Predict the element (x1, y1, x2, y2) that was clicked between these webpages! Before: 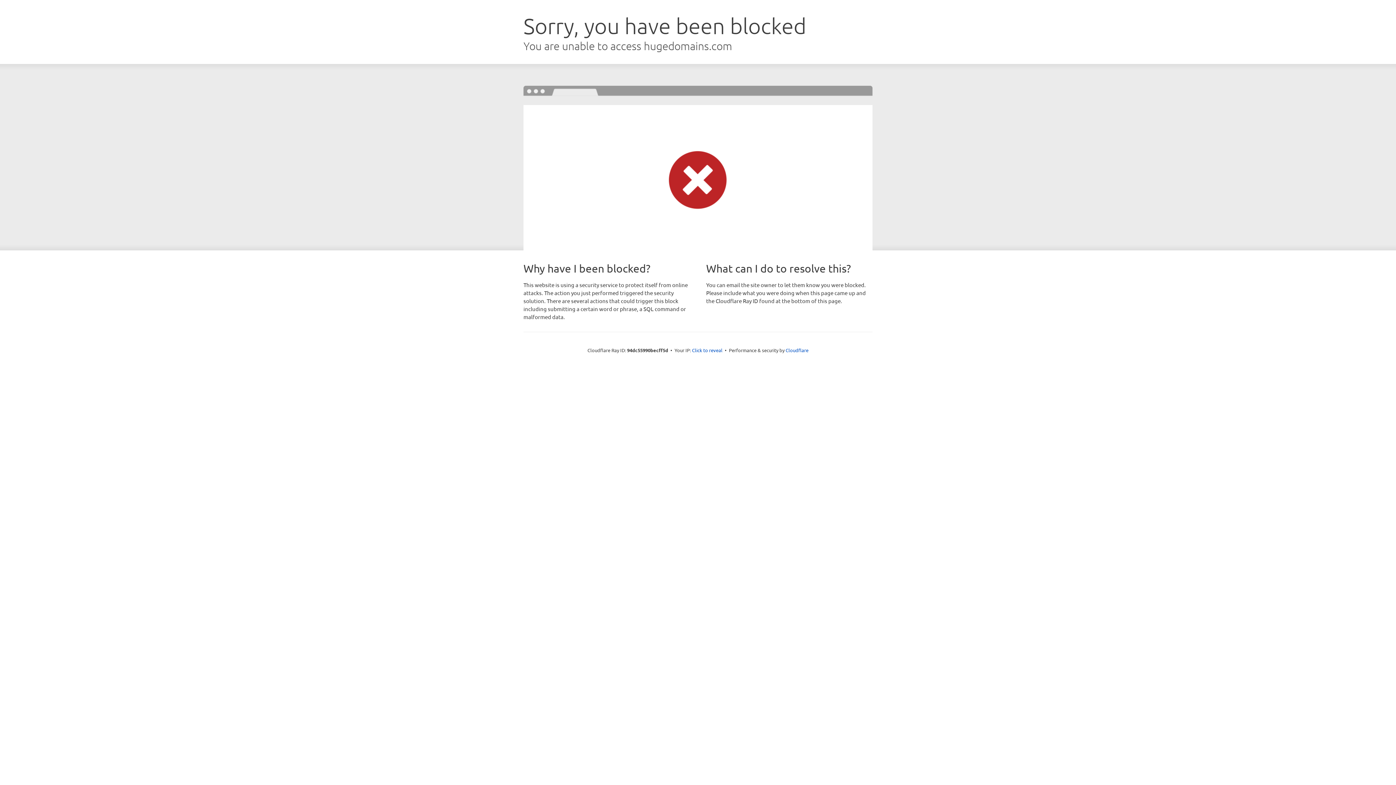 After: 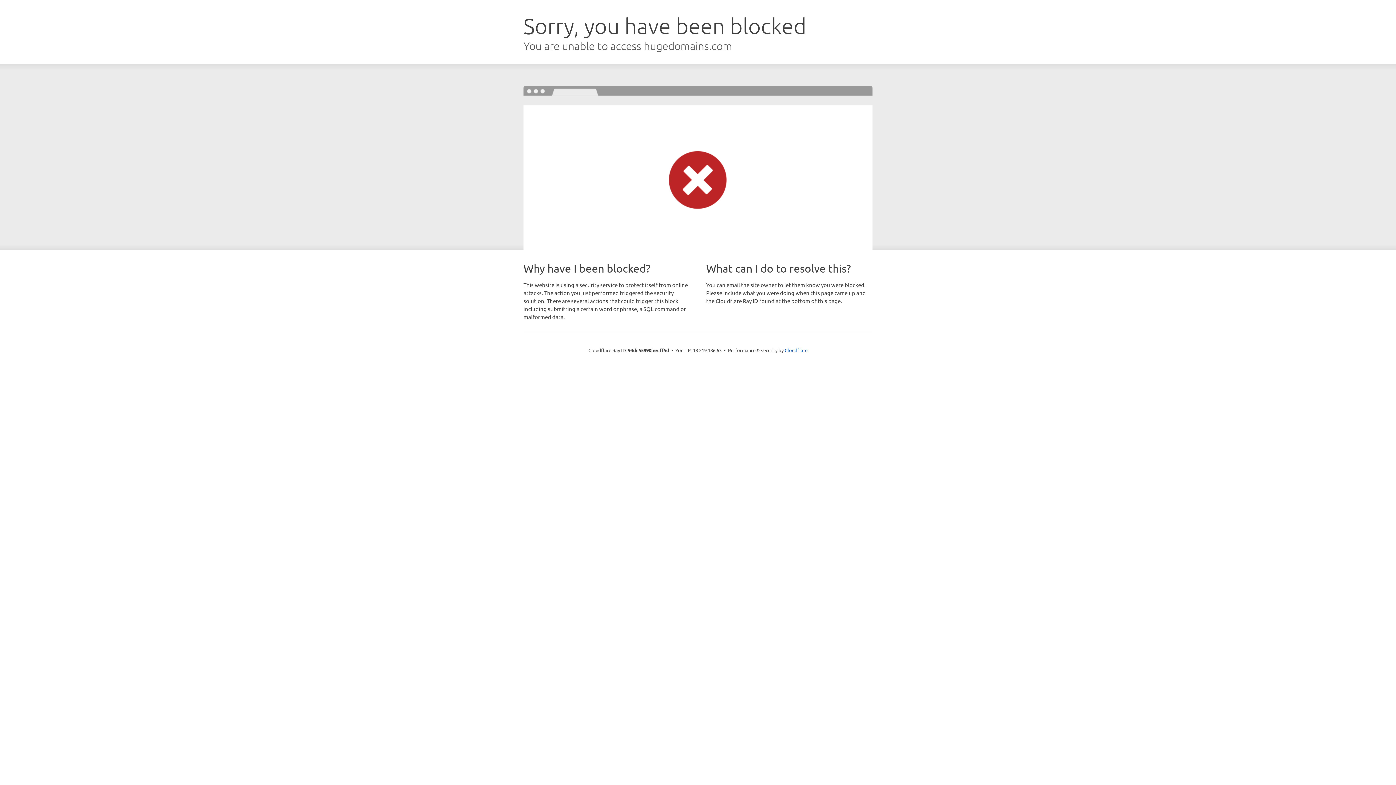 Action: bbox: (692, 346, 722, 353) label: Click to reveal